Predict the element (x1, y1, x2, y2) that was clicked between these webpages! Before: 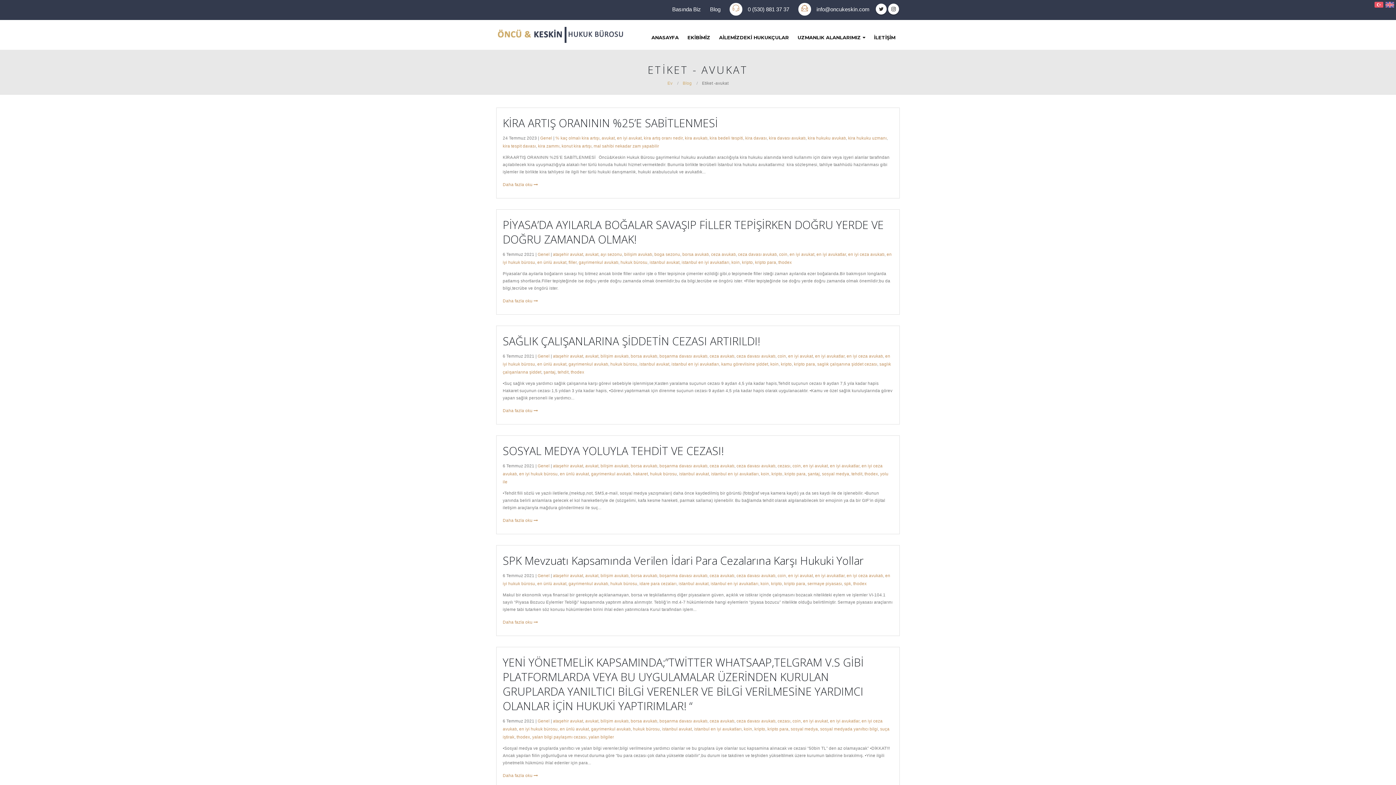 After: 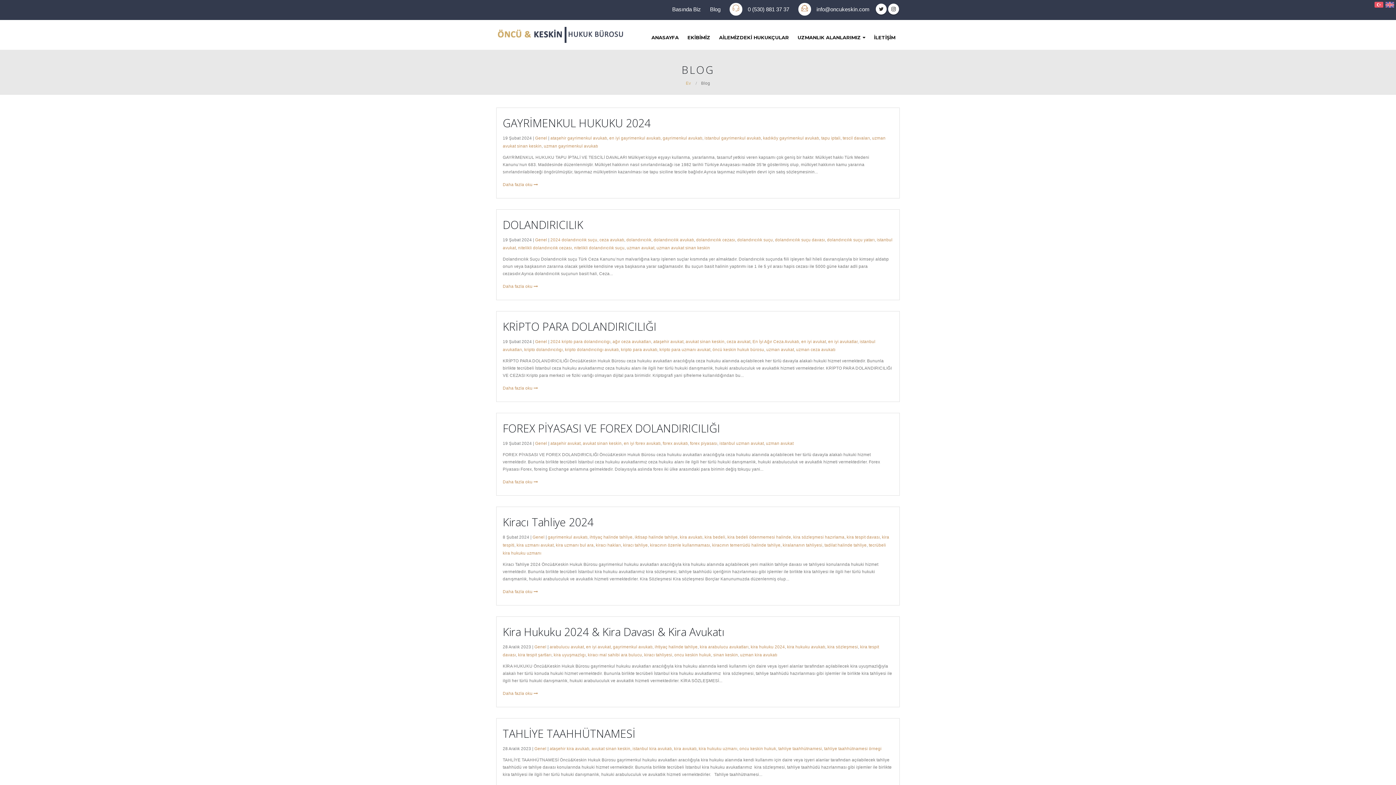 Action: label: Blog bbox: (710, 6, 720, 12)